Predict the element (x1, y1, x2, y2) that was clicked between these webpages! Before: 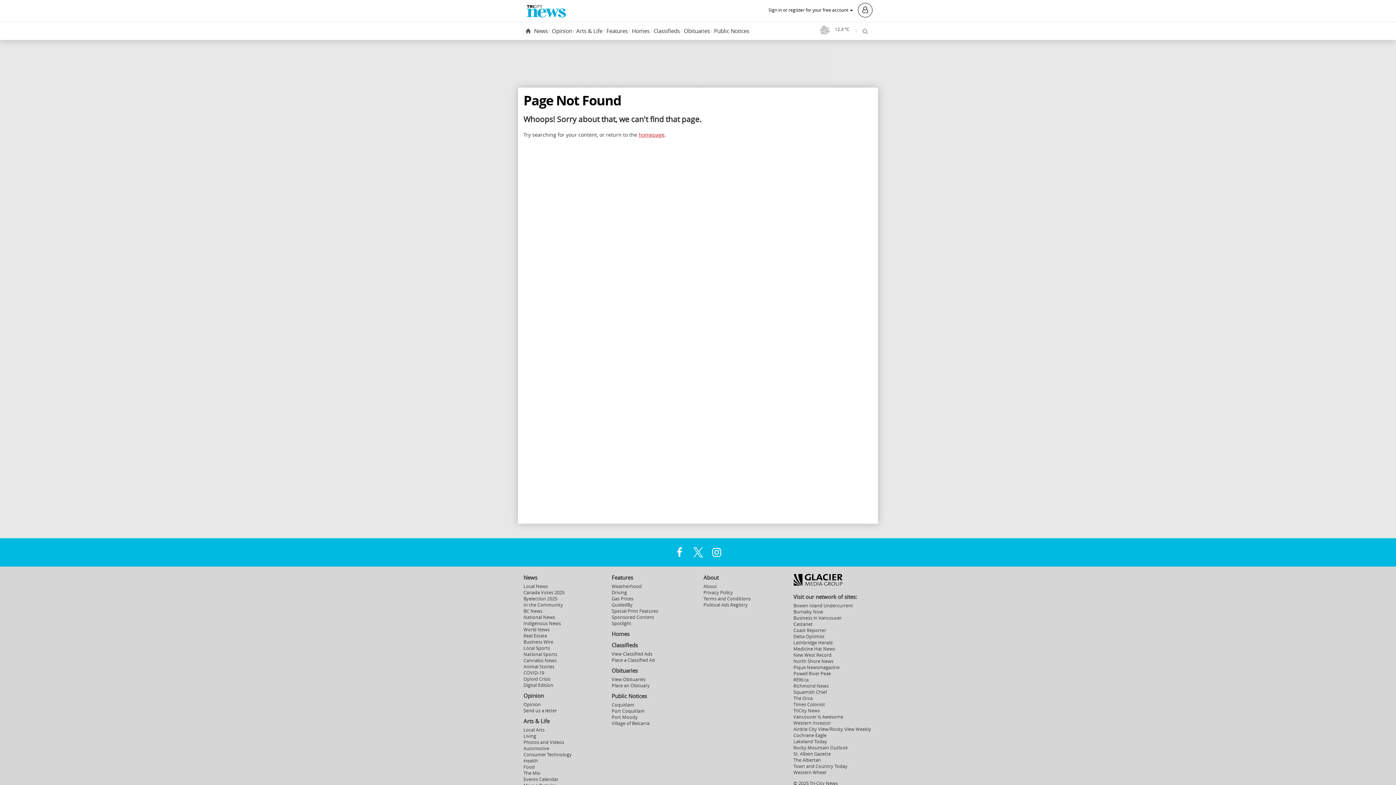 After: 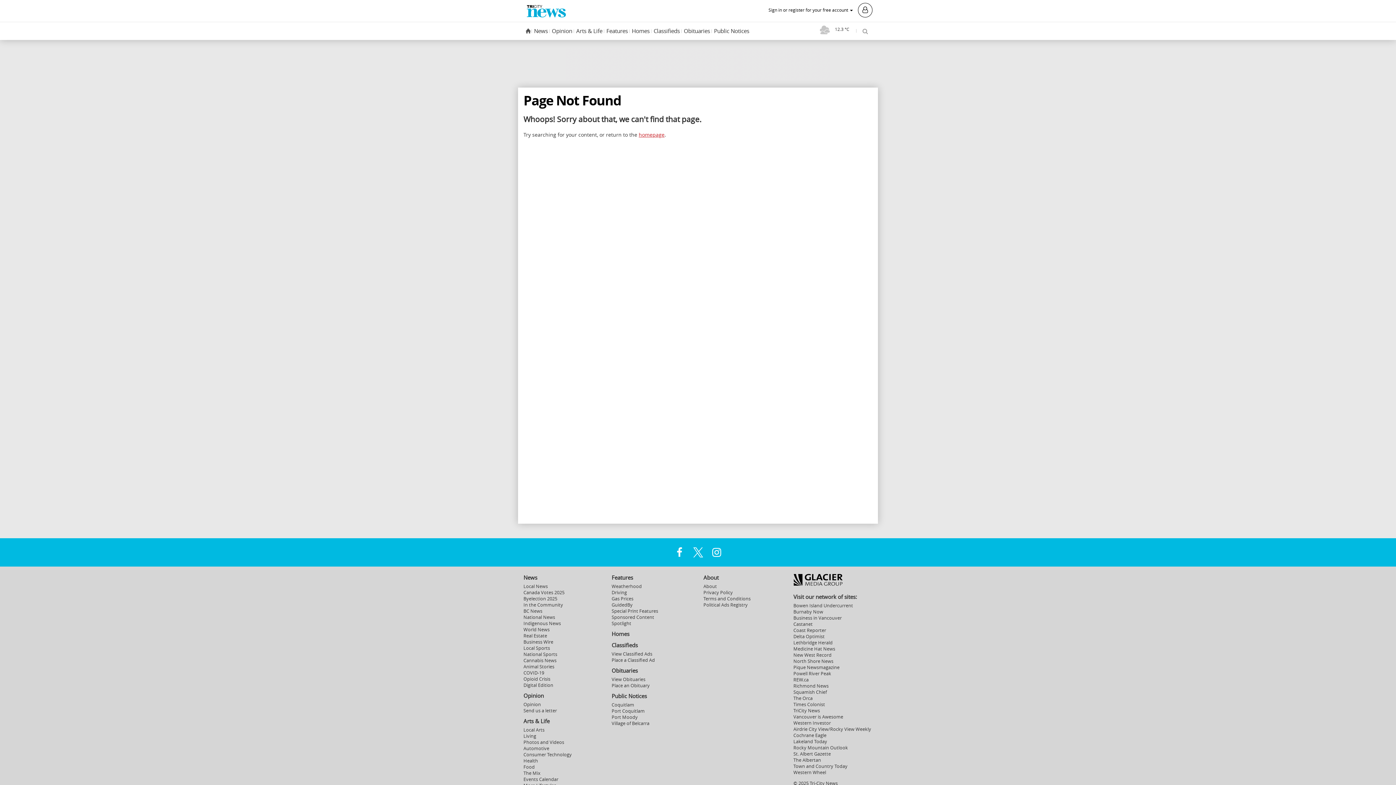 Action: label: Port Moody bbox: (611, 714, 638, 720)